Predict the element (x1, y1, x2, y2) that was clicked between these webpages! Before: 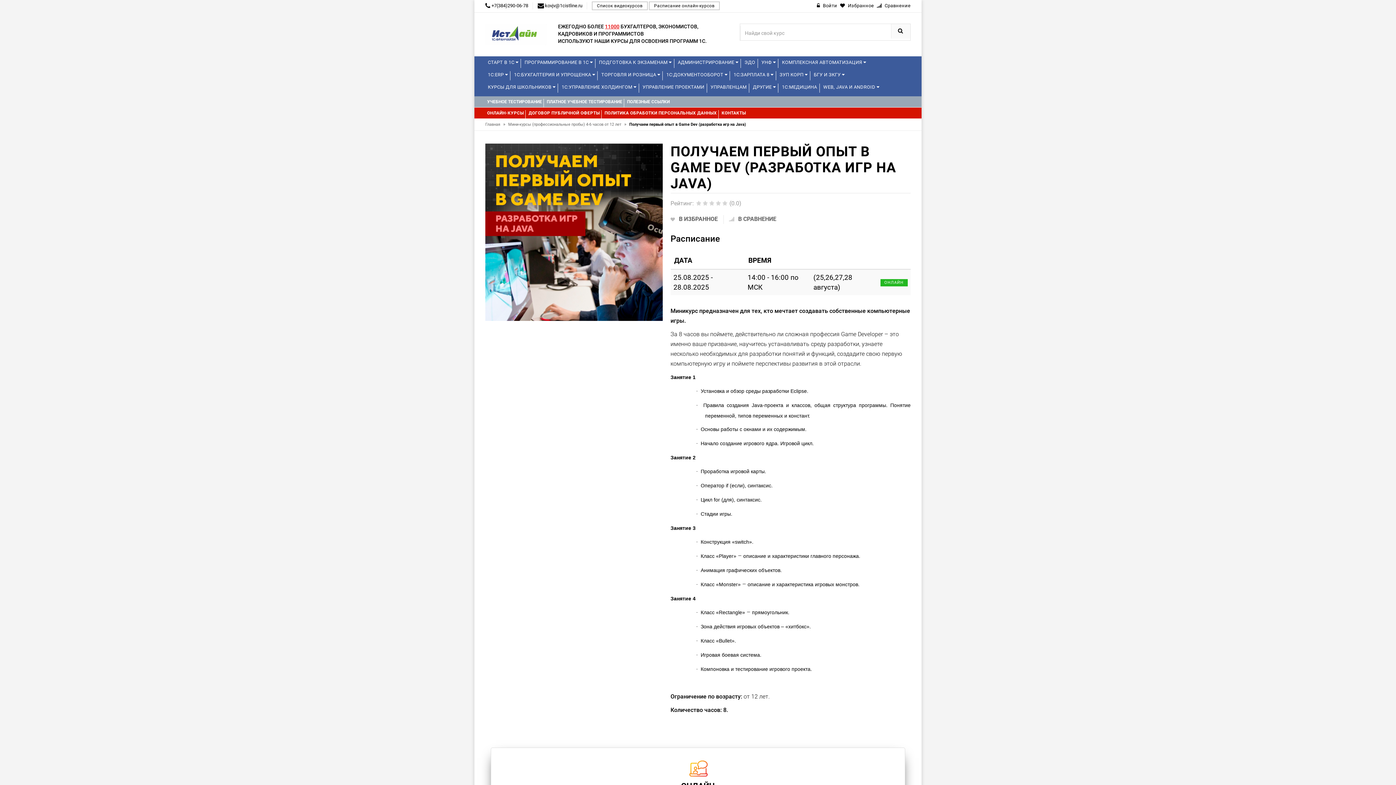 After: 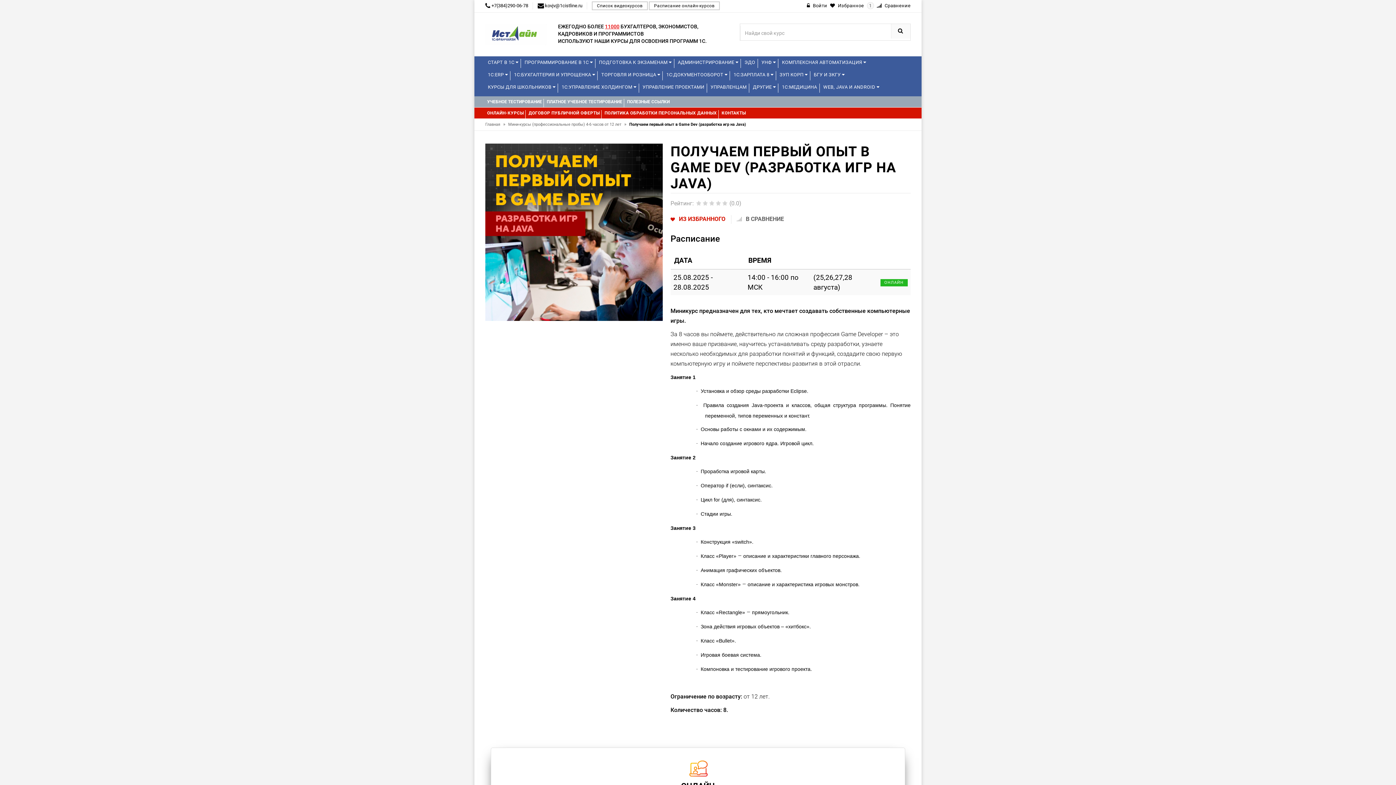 Action: bbox: (670, 215, 718, 224) label:  В ИЗБРАННОЕ